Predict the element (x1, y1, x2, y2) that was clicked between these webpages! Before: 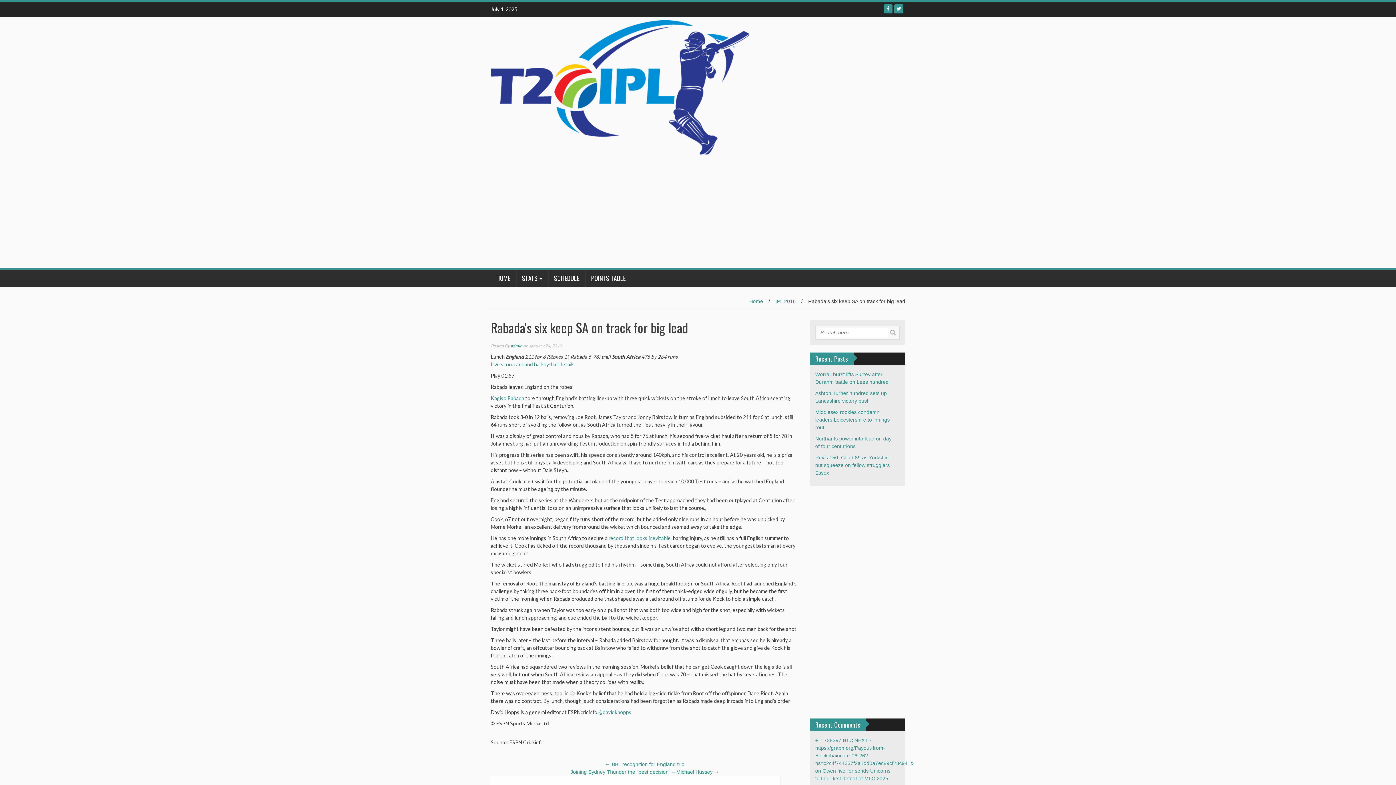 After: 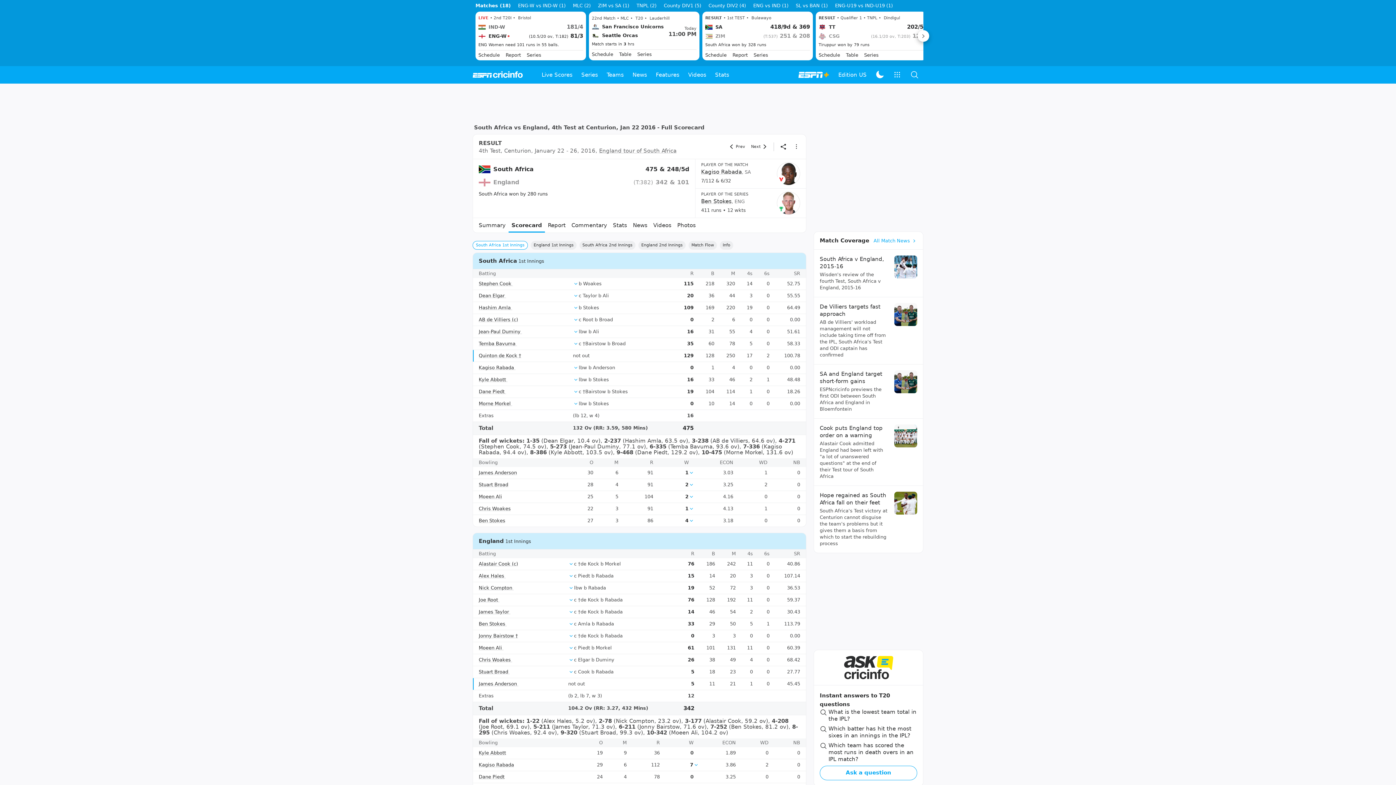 Action: bbox: (490, 361, 574, 367) label: Live scorecard and ball-by-ball details